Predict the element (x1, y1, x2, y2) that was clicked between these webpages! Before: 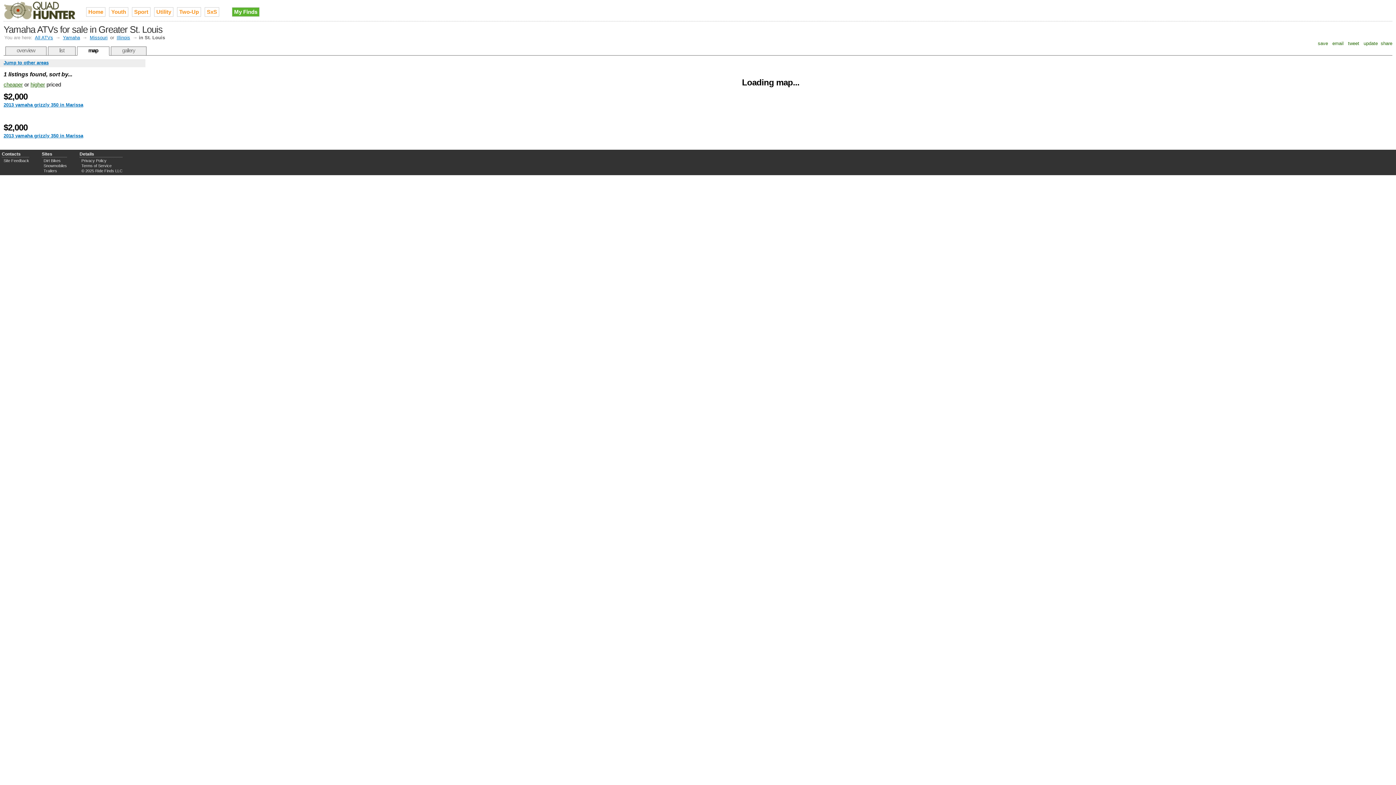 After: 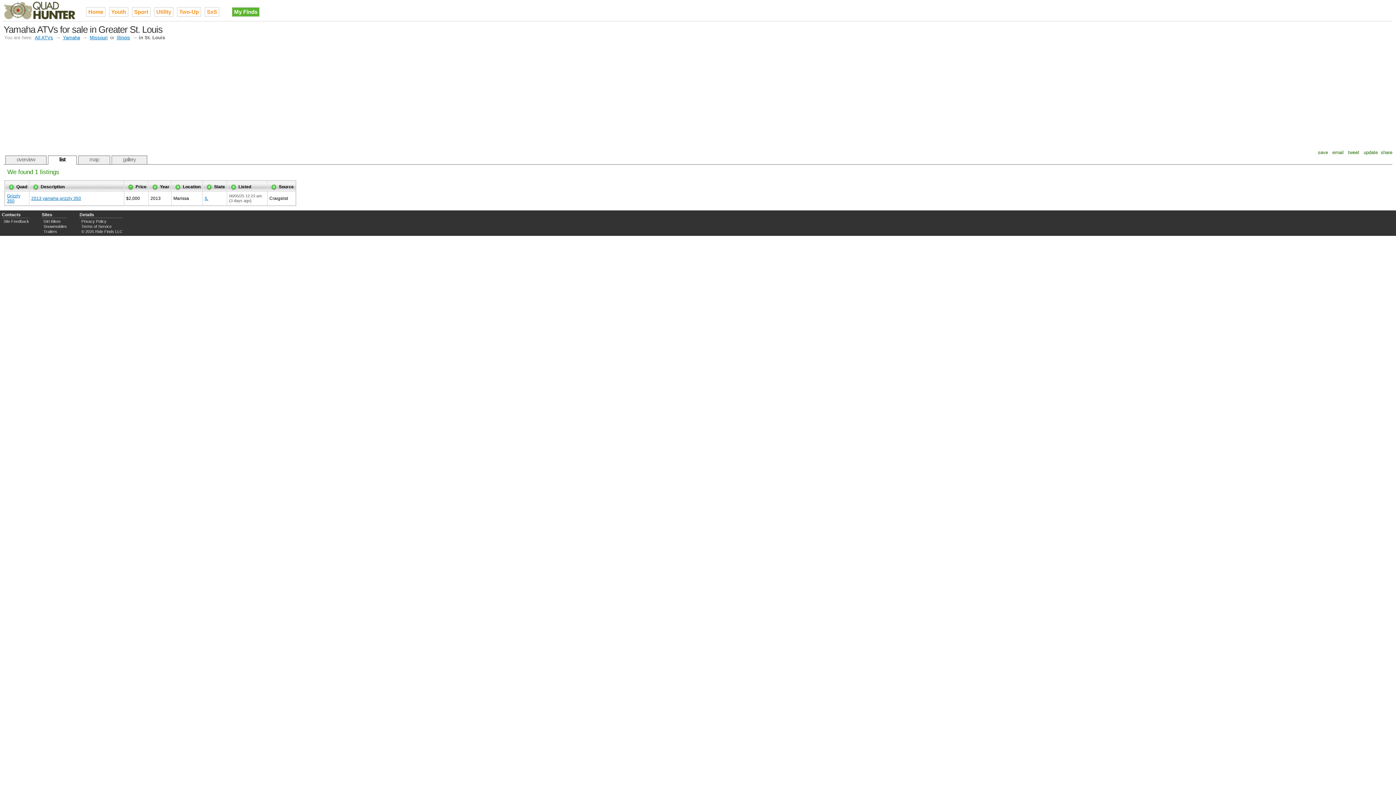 Action: label: list bbox: (48, 46, 75, 55)